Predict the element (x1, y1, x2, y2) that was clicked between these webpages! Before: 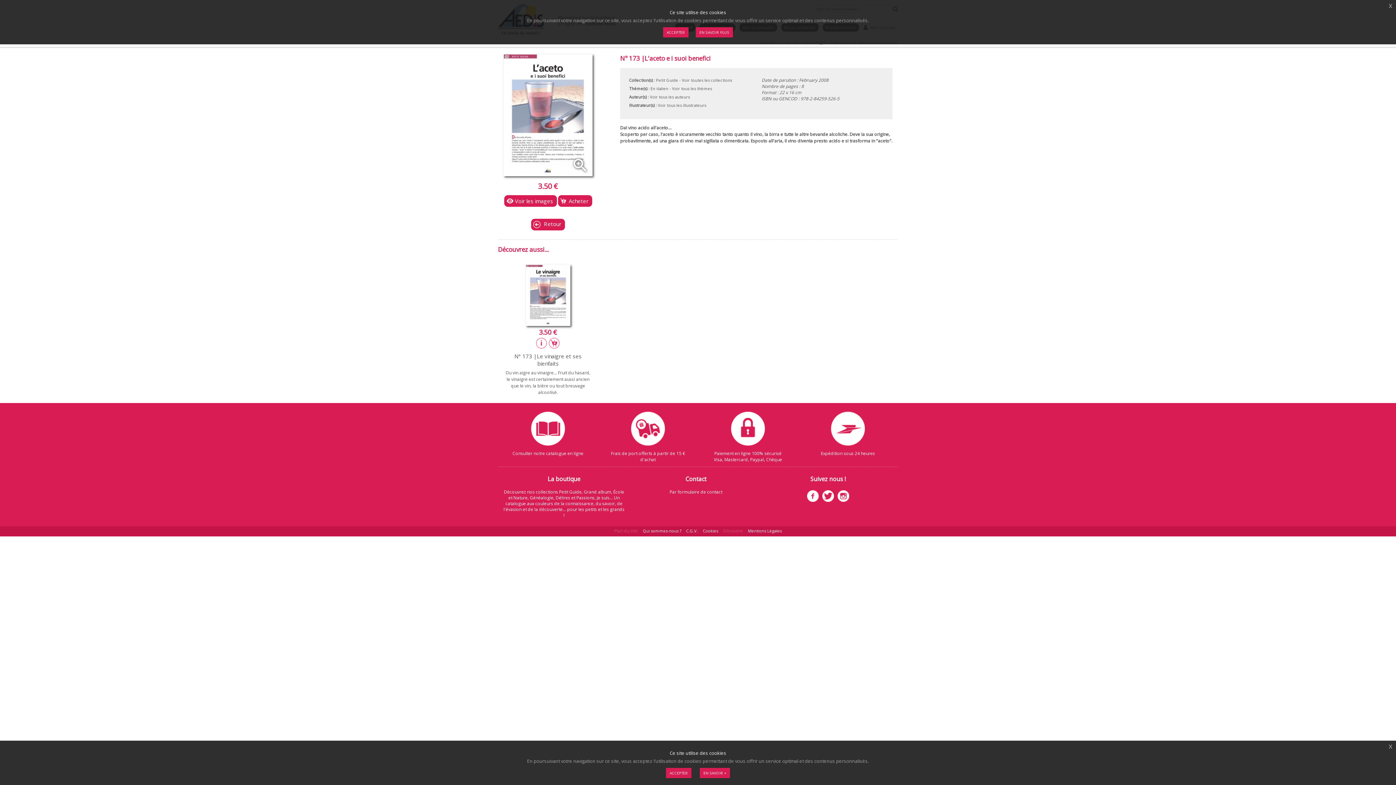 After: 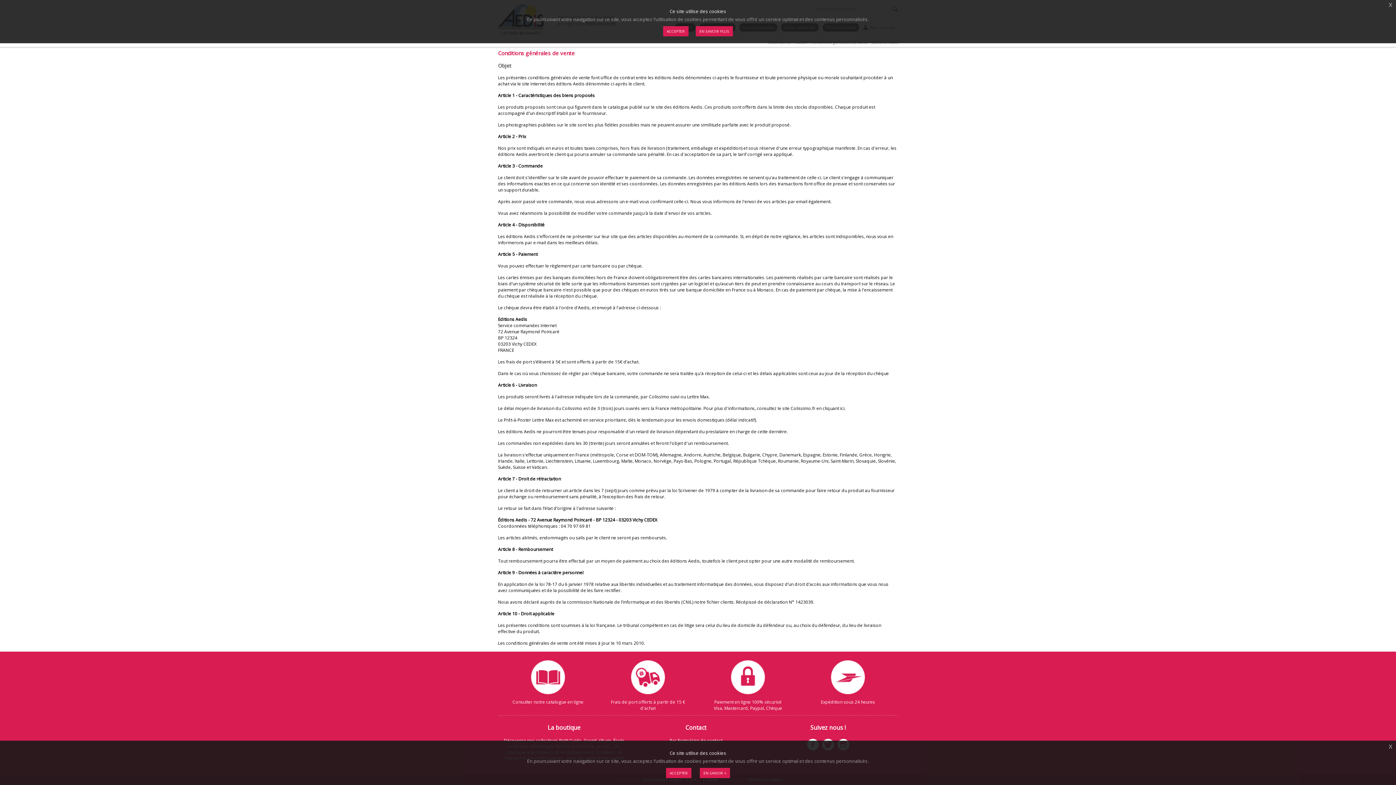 Action: label: Expédition sous 24 heures bbox: (798, 410, 898, 461)